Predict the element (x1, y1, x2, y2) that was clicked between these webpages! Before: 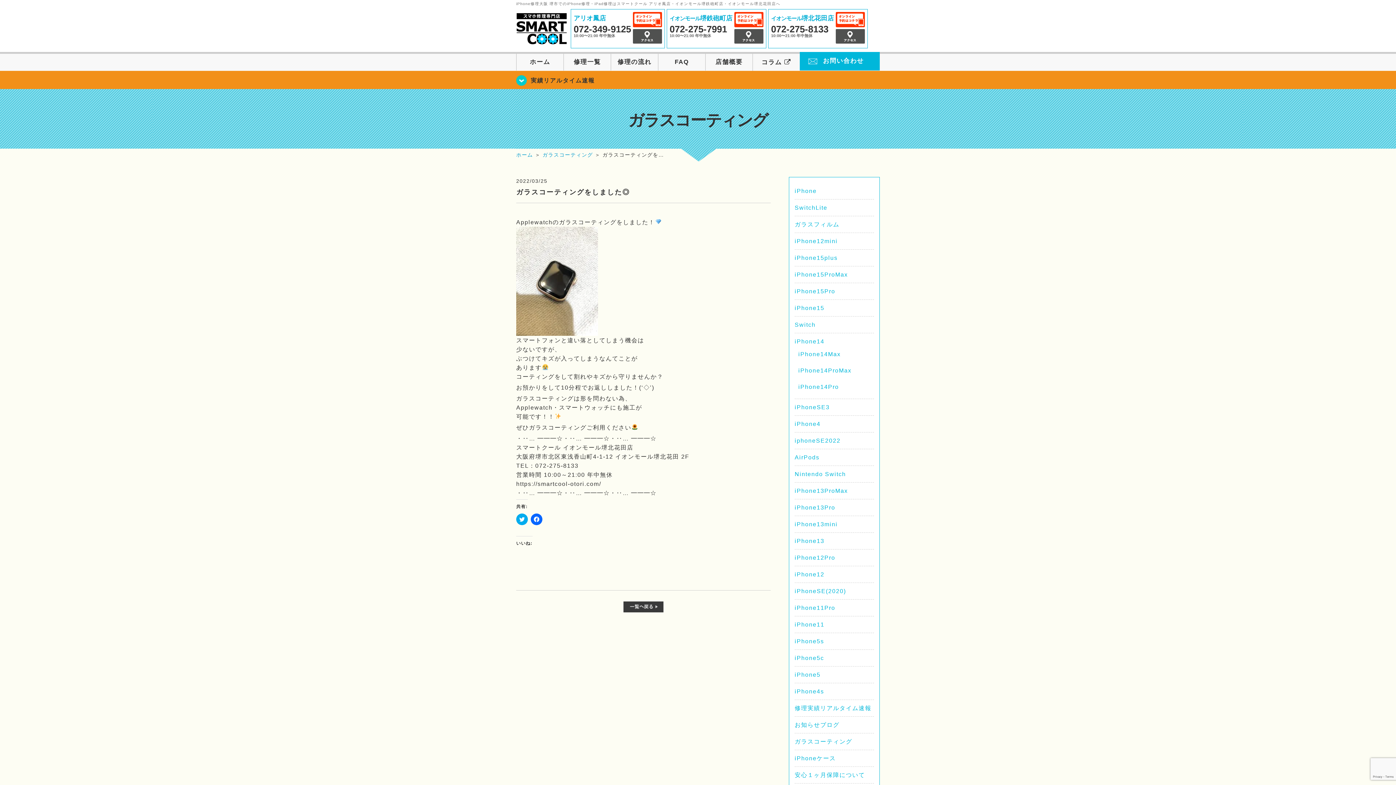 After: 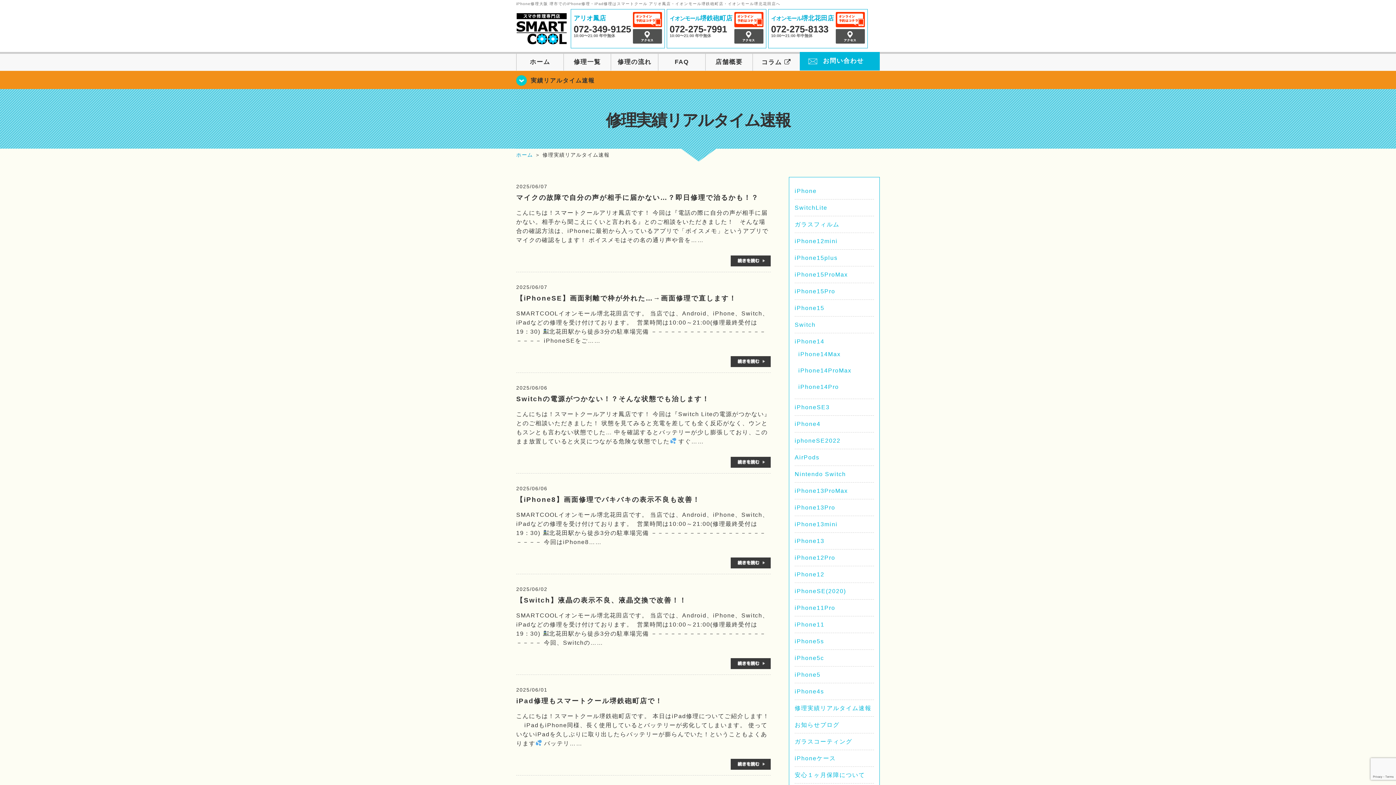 Action: label: 修理実績リアルタイム速報 bbox: (794, 705, 871, 711)